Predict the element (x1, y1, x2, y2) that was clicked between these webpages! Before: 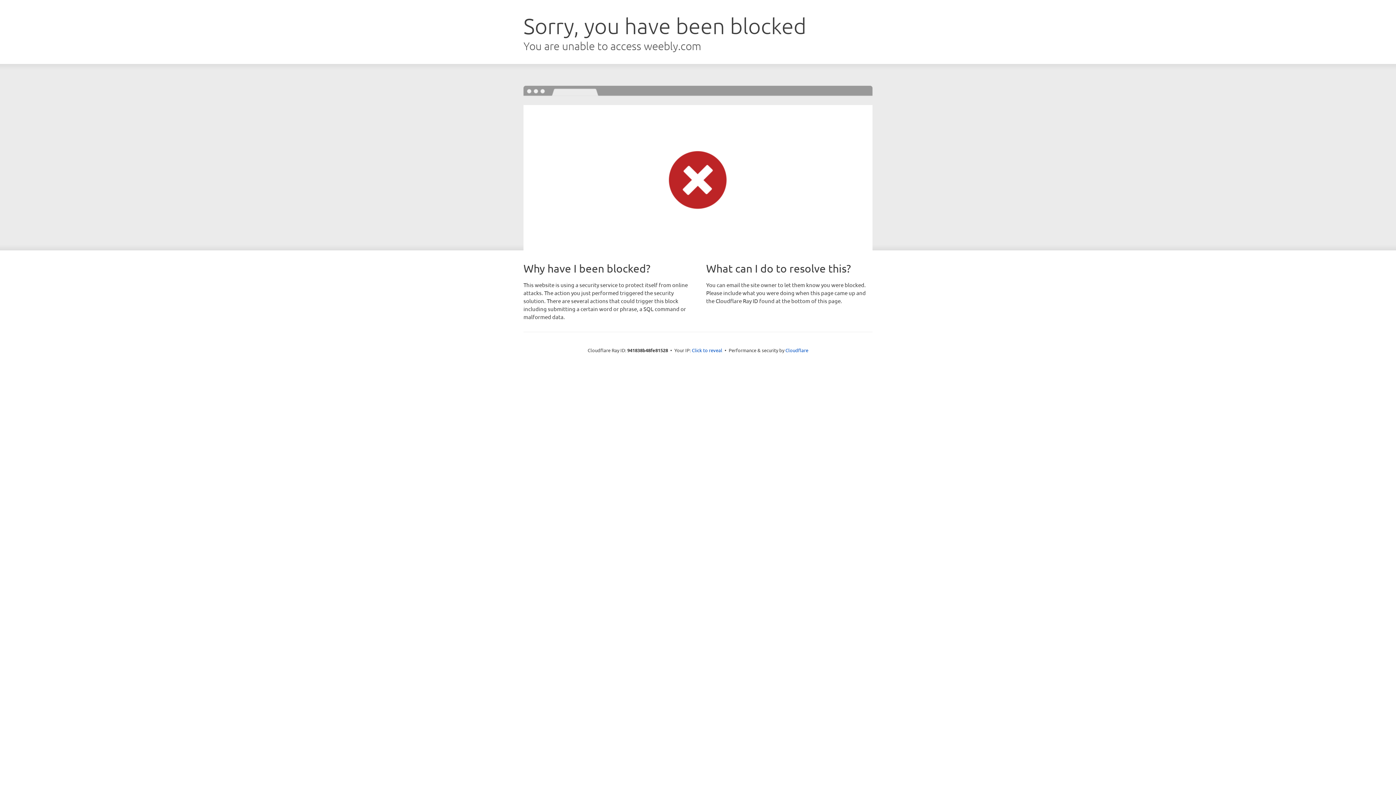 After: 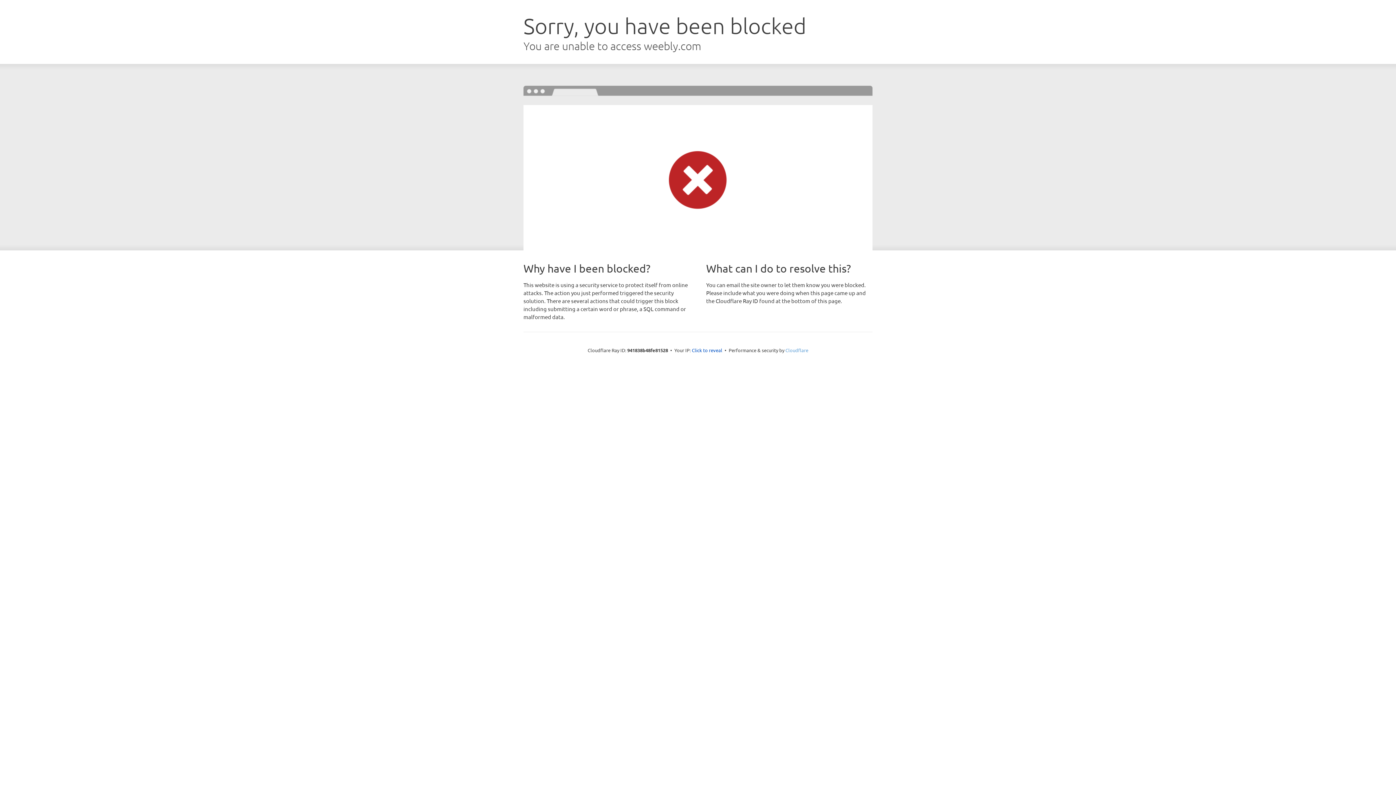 Action: bbox: (785, 347, 808, 353) label: Cloudflare